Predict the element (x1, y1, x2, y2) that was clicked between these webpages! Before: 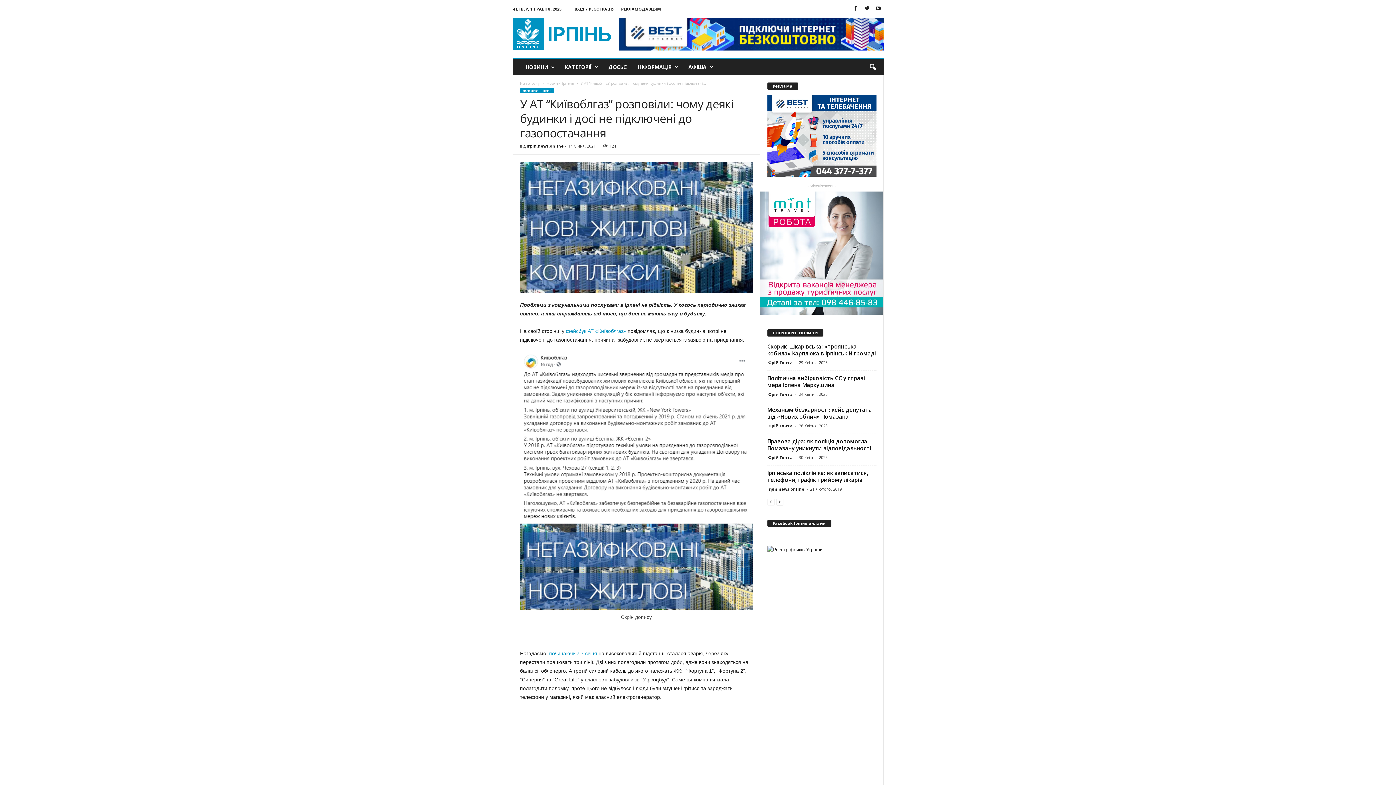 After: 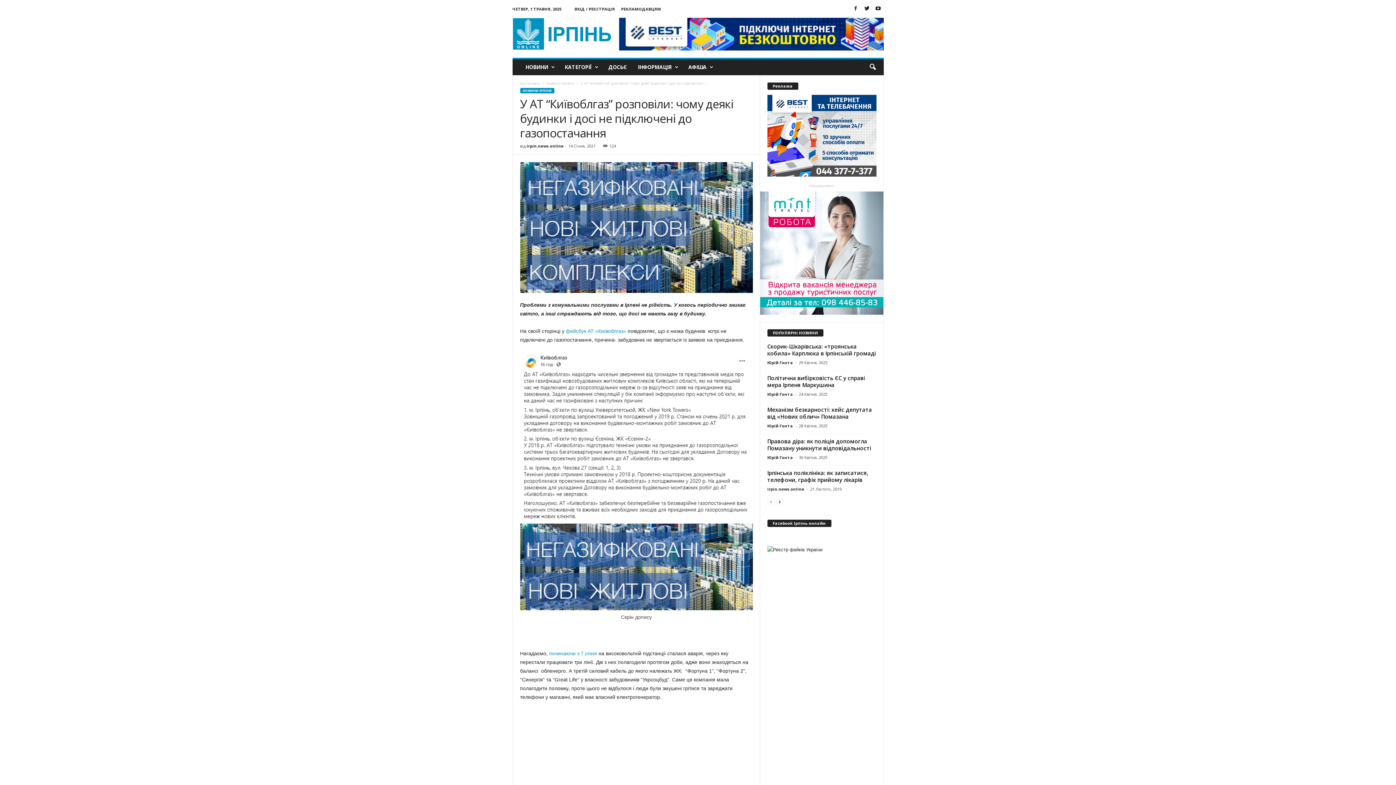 Action: bbox: (767, 94, 876, 176)